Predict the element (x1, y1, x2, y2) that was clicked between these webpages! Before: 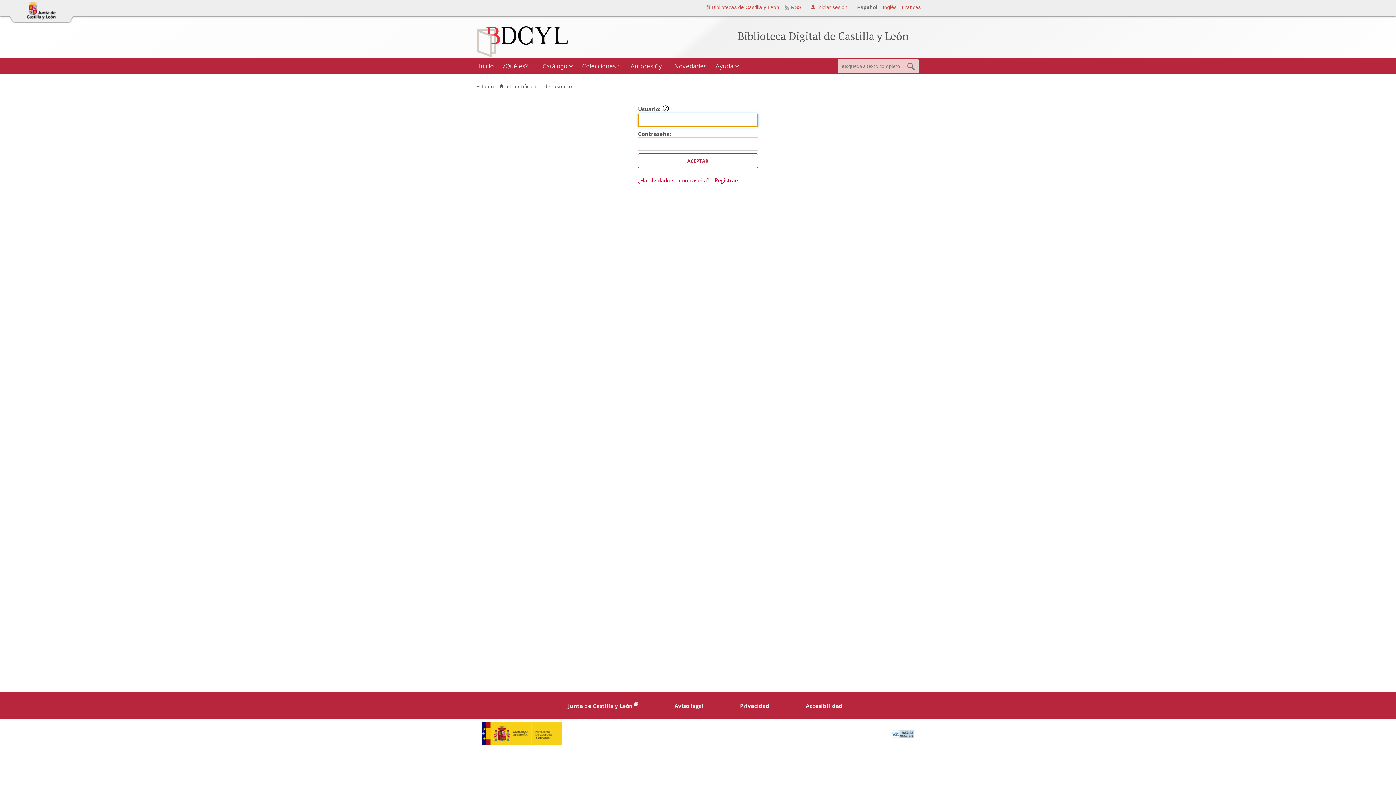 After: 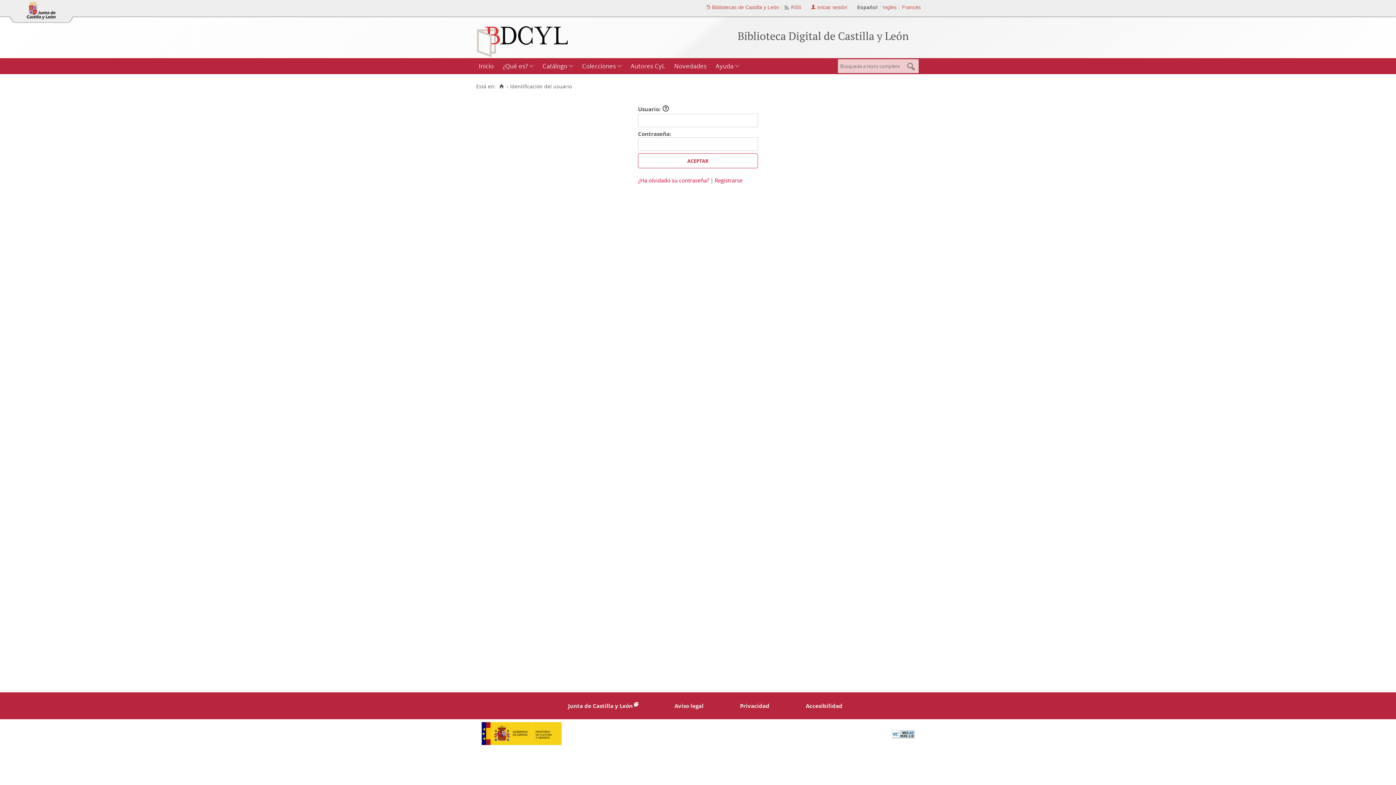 Action: bbox: (892, 731, 914, 738)